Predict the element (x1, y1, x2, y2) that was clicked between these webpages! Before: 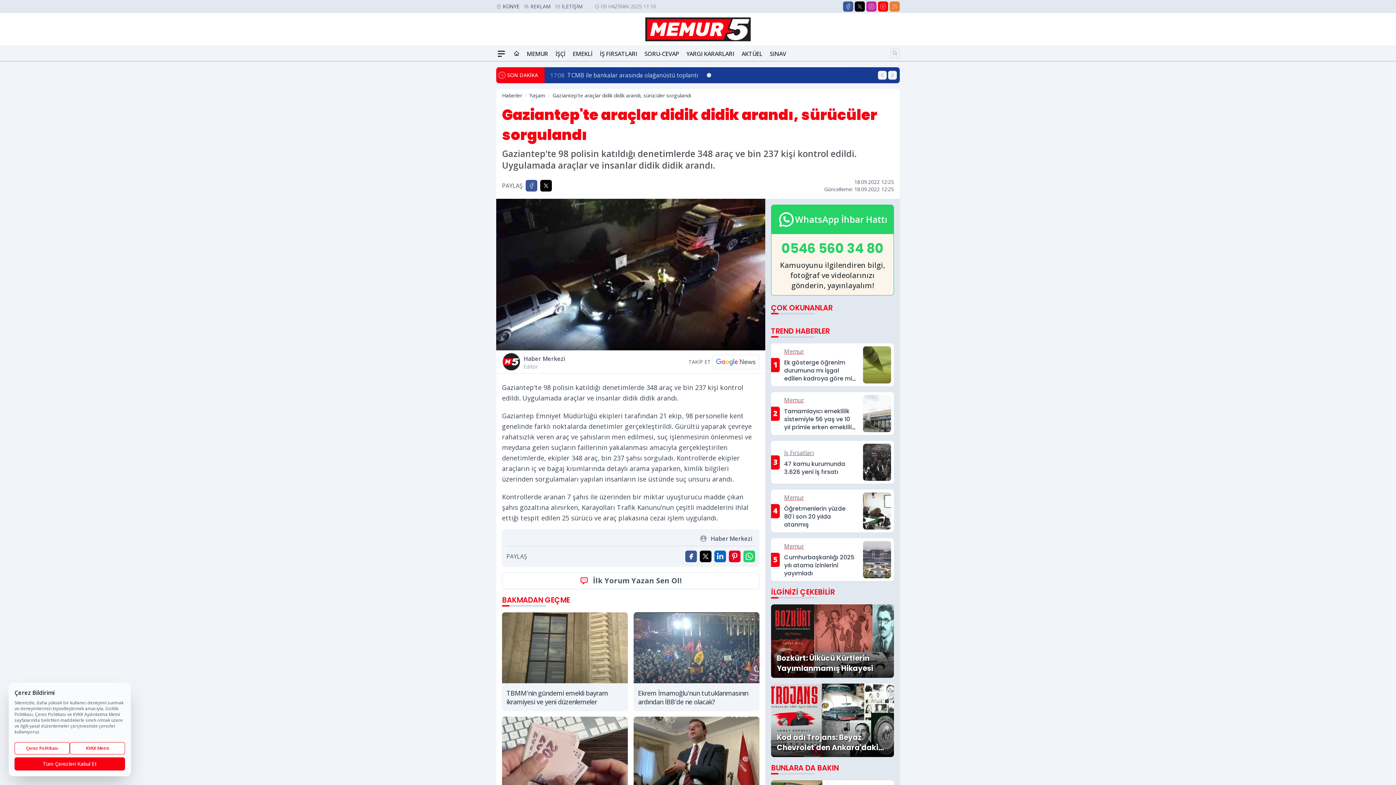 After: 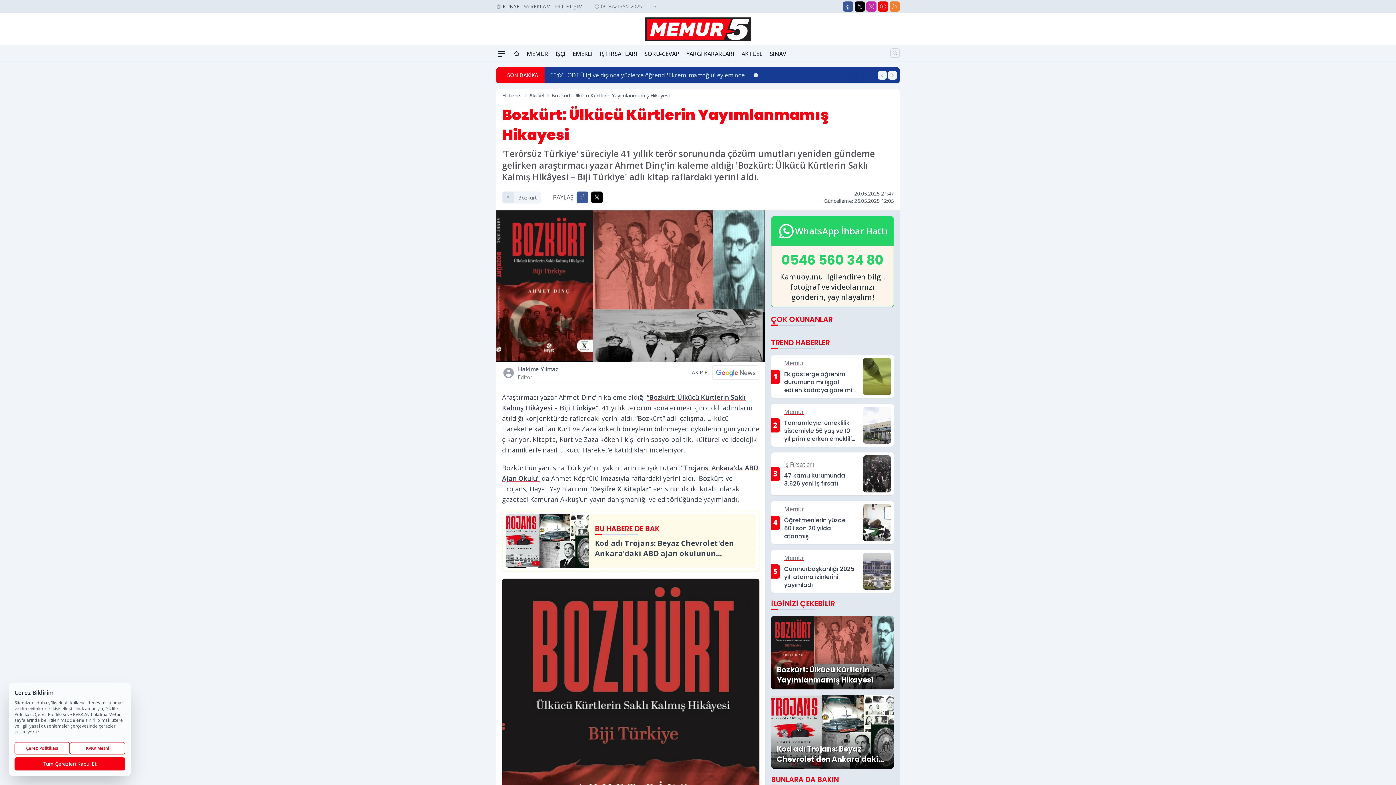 Action: label: Bozkürt: Ülkücü Kürtlerin Yayımlanmamış Hikayesi bbox: (771, 604, 894, 678)